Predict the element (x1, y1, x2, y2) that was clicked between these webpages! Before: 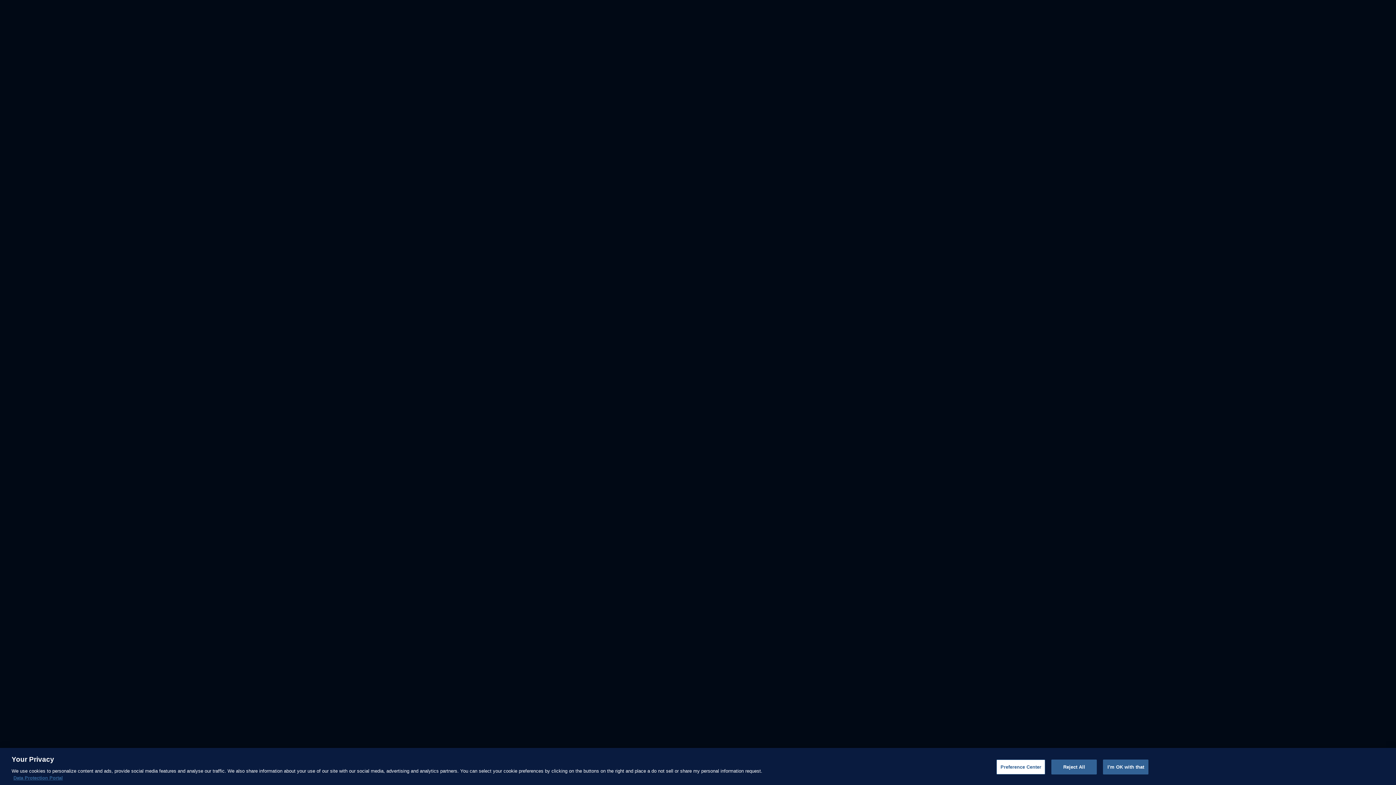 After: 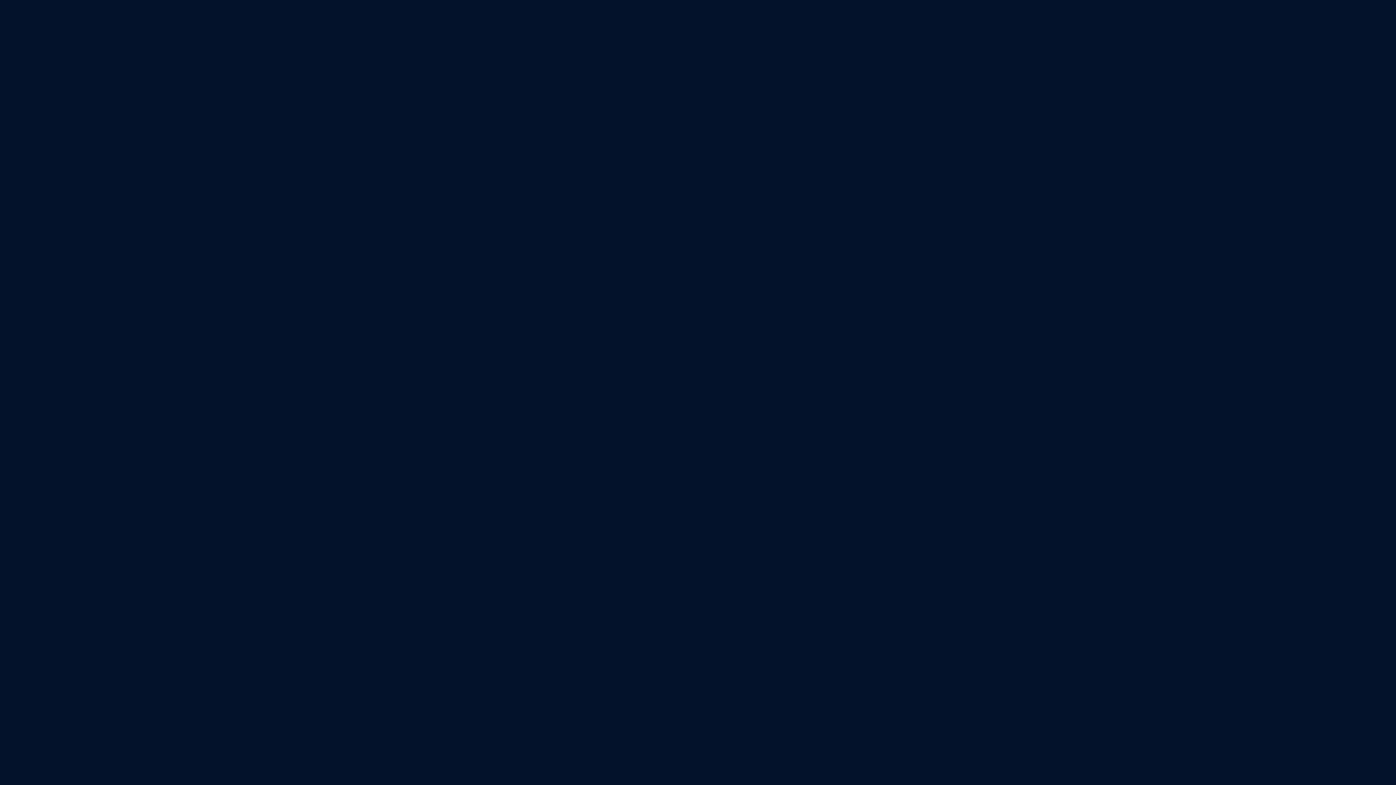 Action: bbox: (1103, 760, 1148, 774) label: I'm OK with that